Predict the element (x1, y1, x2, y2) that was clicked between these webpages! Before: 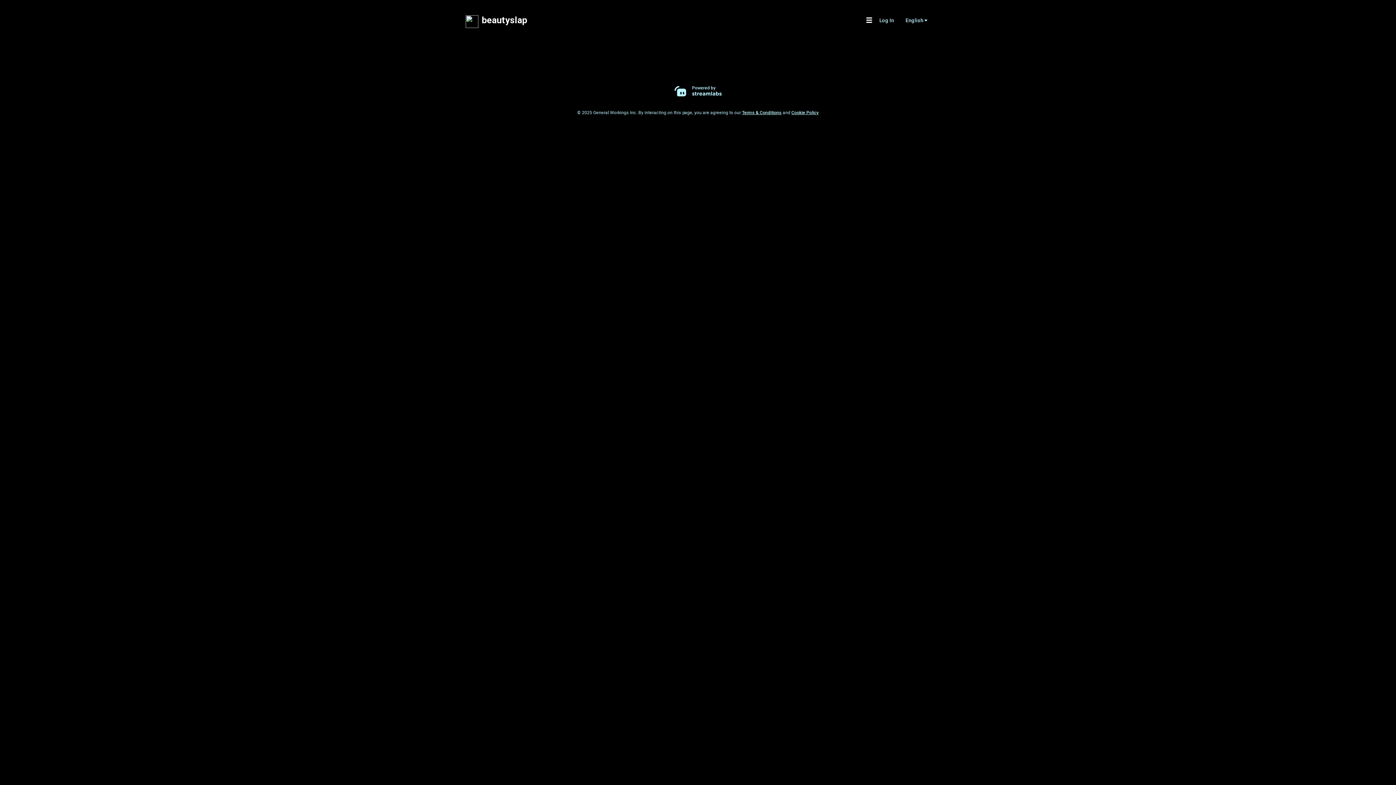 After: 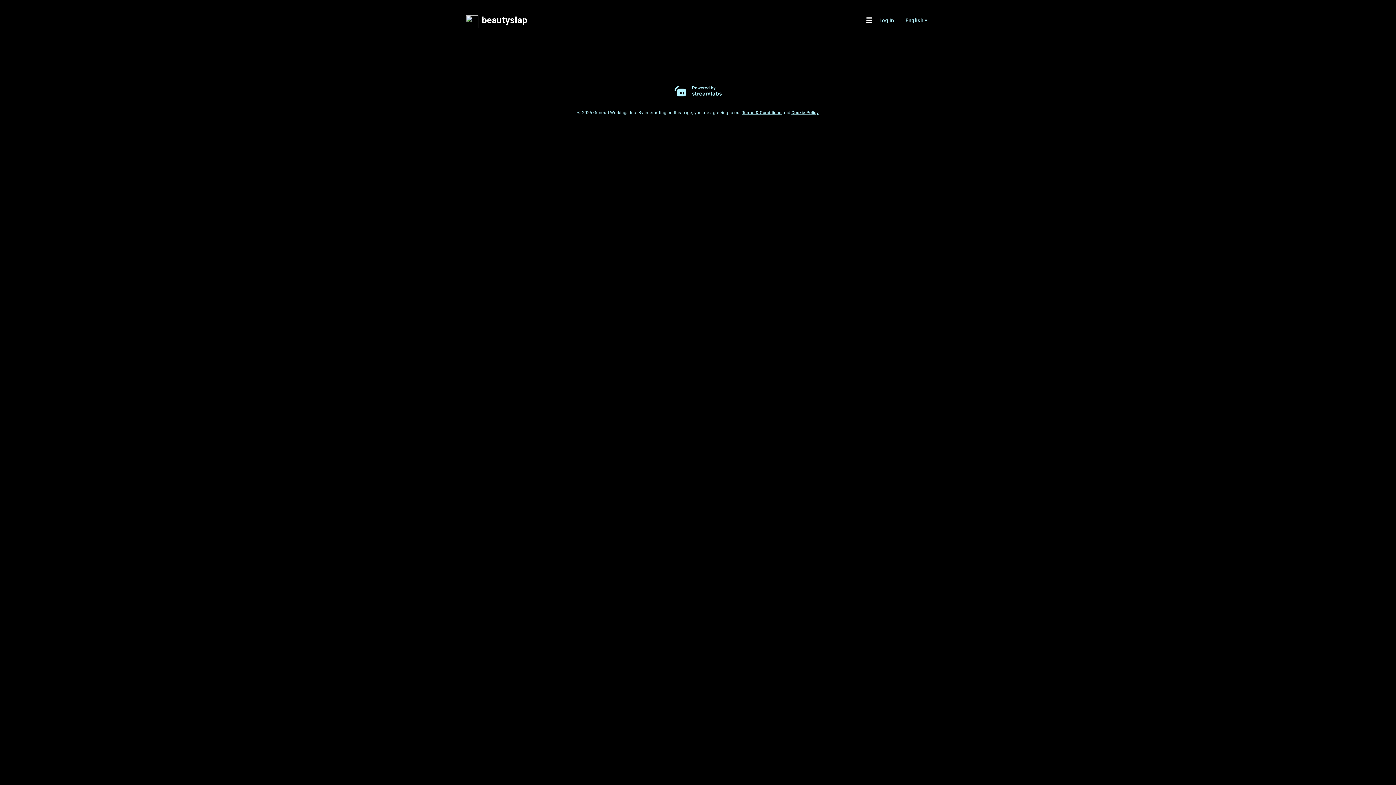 Action: bbox: (668, 81, 727, 100) label: Powered by